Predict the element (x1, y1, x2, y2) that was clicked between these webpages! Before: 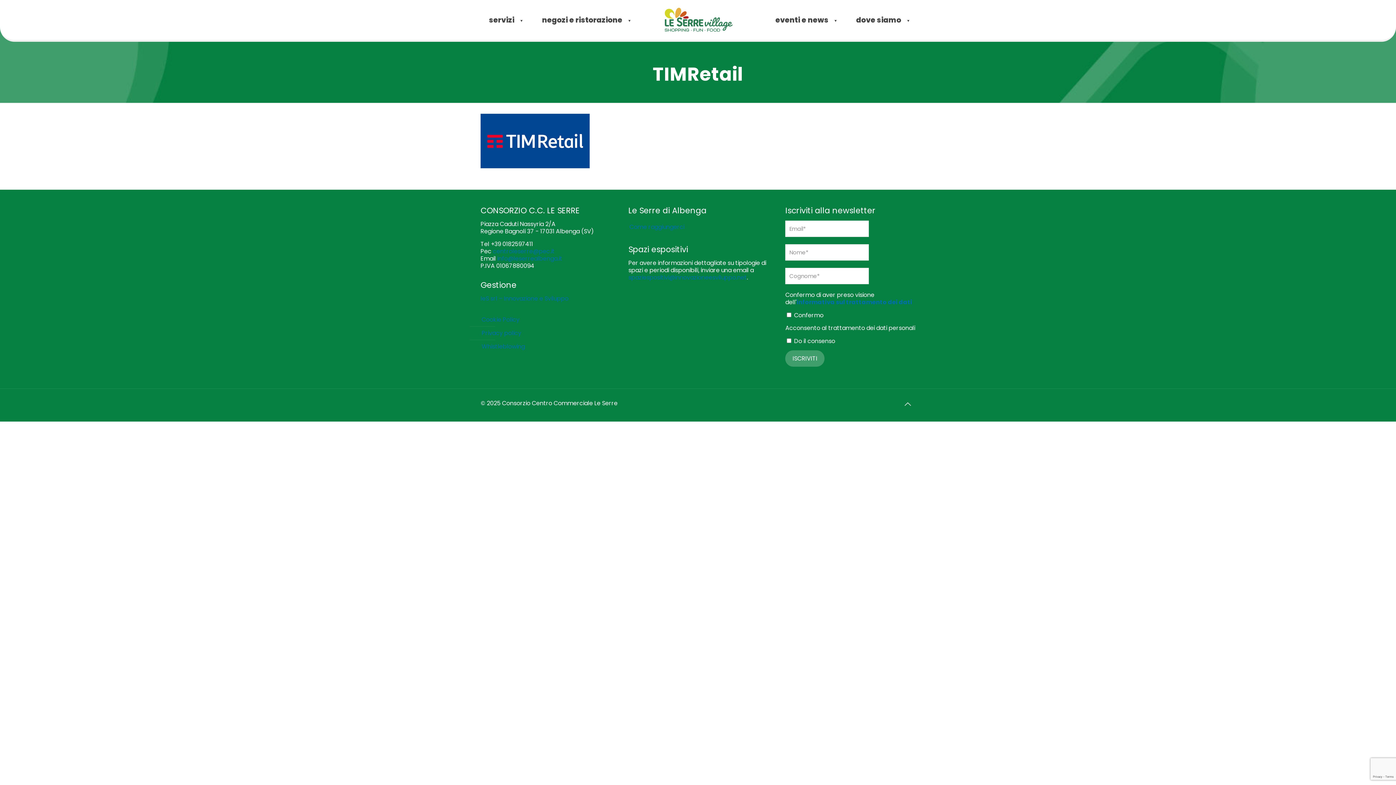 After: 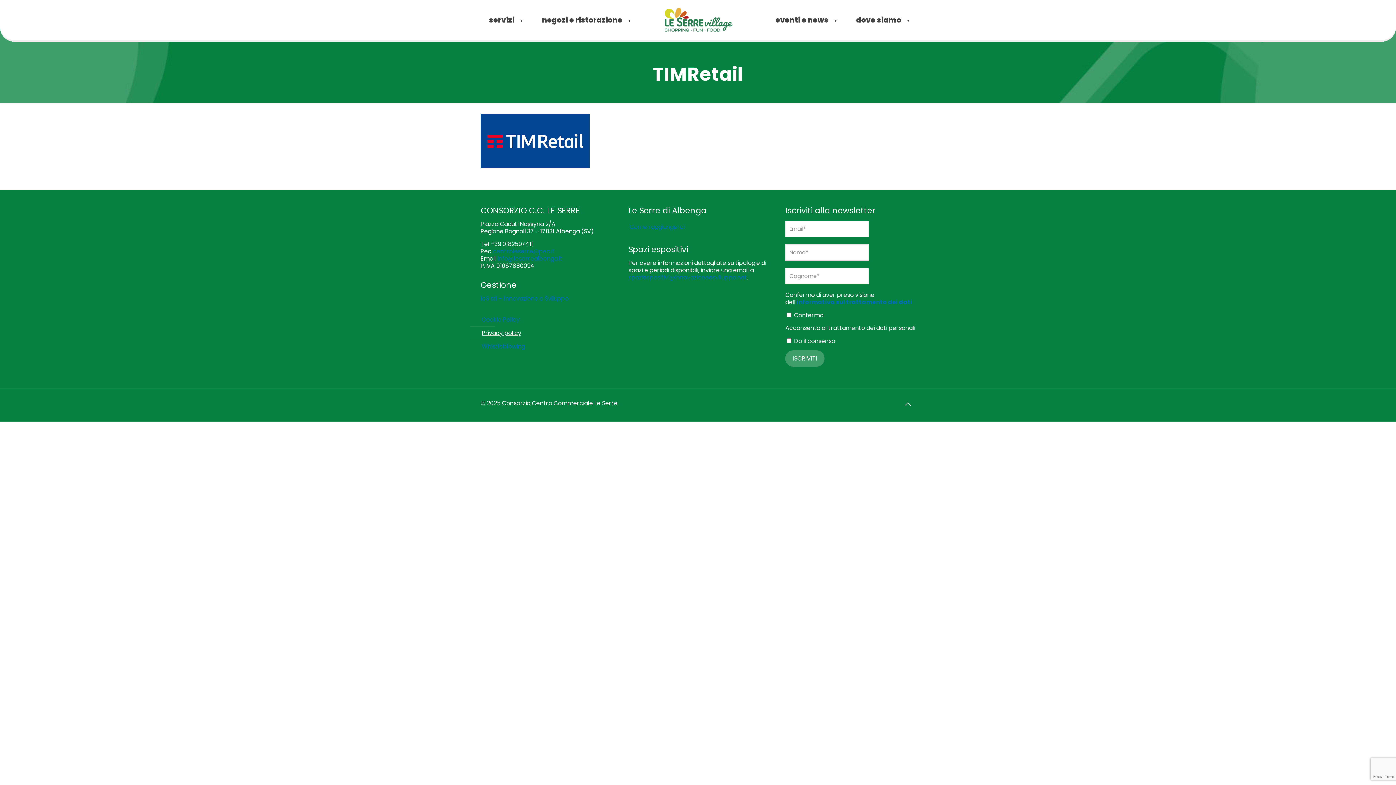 Action: bbox: (480, 326, 619, 340) label: Privacy policy